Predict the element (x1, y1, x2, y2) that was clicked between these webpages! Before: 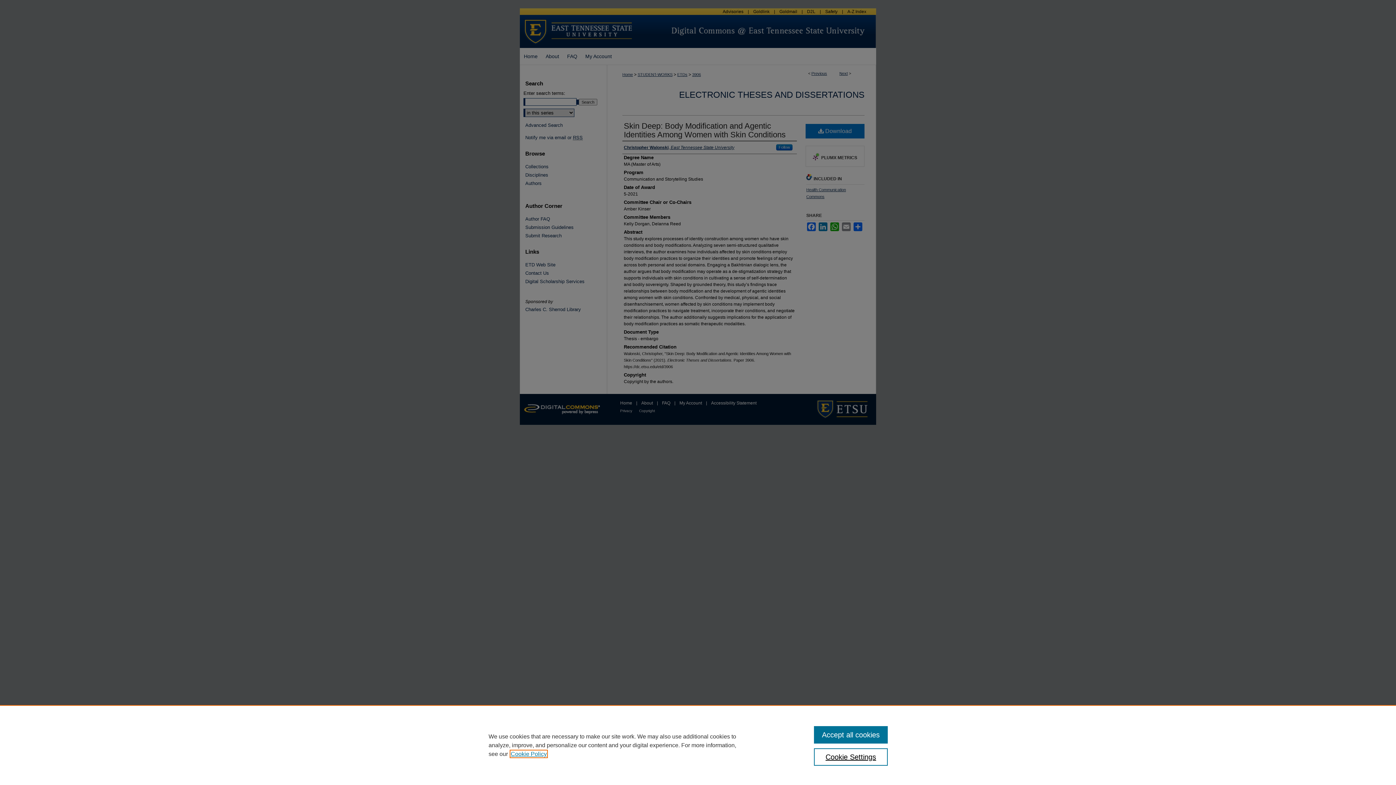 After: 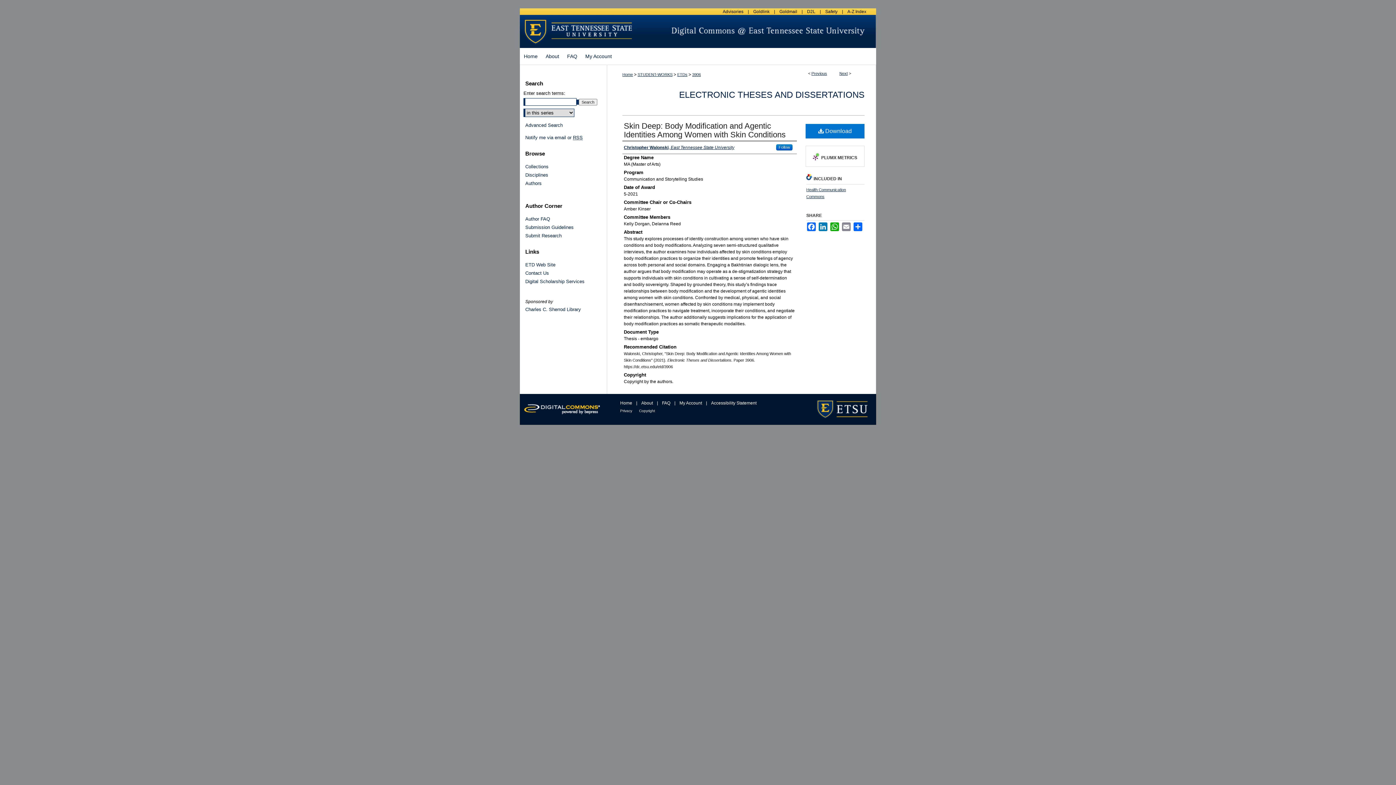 Action: bbox: (814, 726, 887, 744) label: Accept all cookies